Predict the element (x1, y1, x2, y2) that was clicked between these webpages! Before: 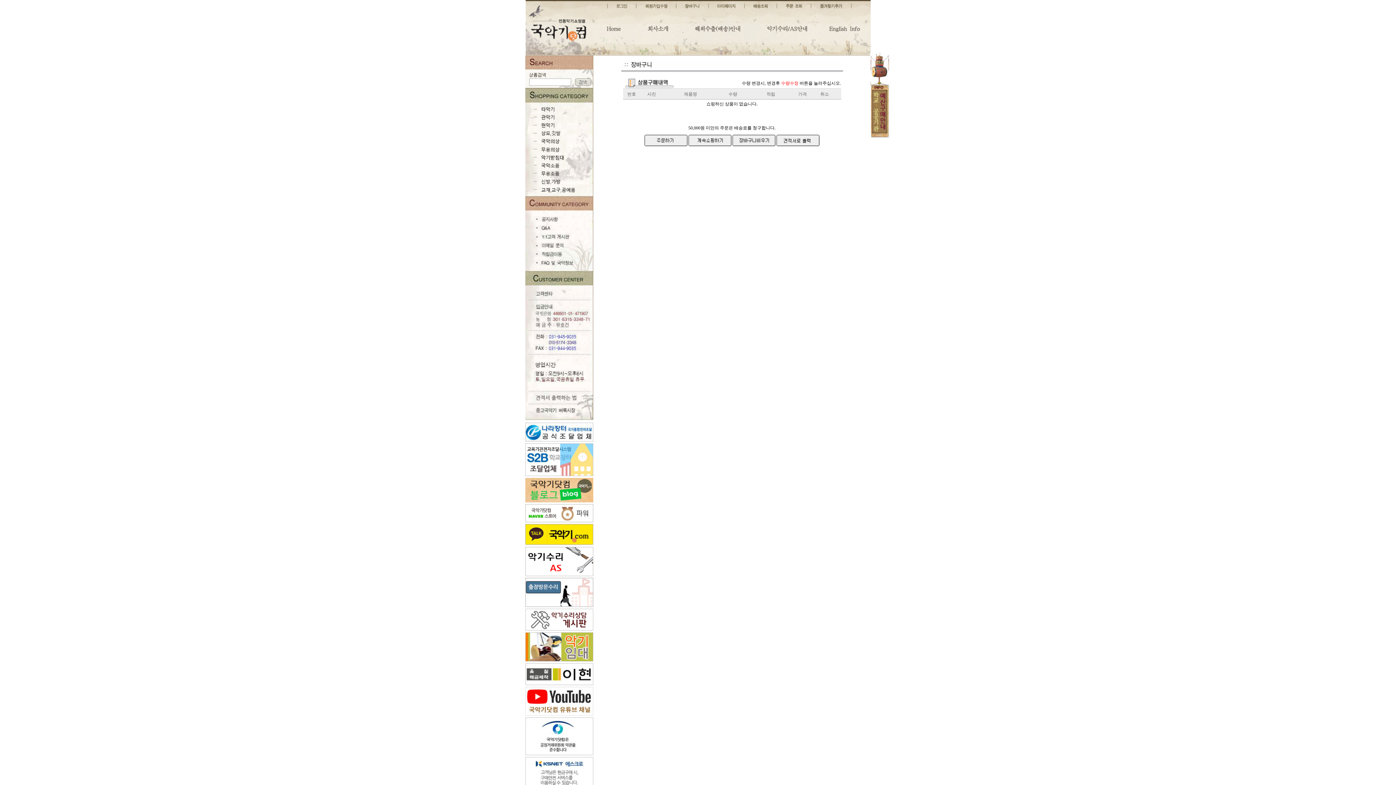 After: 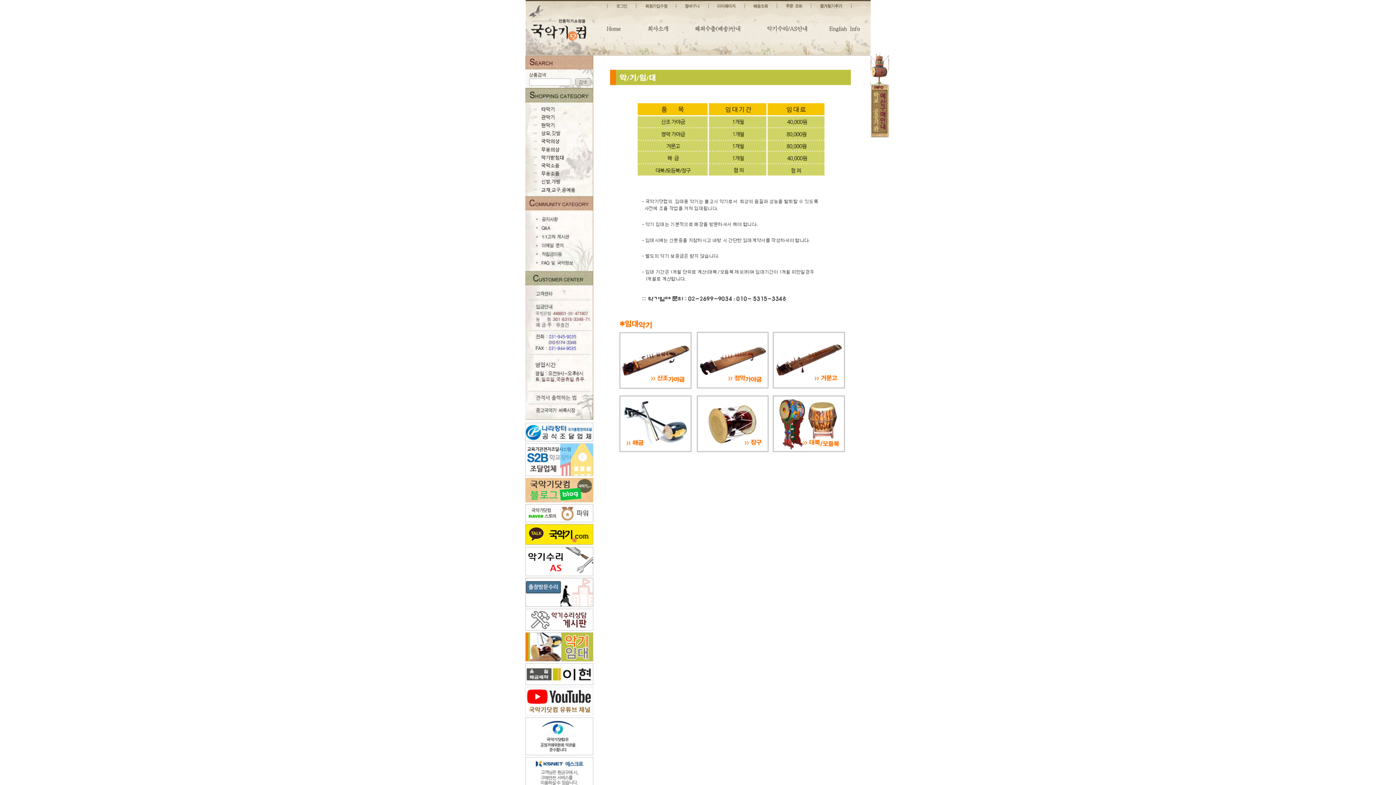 Action: bbox: (525, 659, 593, 664)